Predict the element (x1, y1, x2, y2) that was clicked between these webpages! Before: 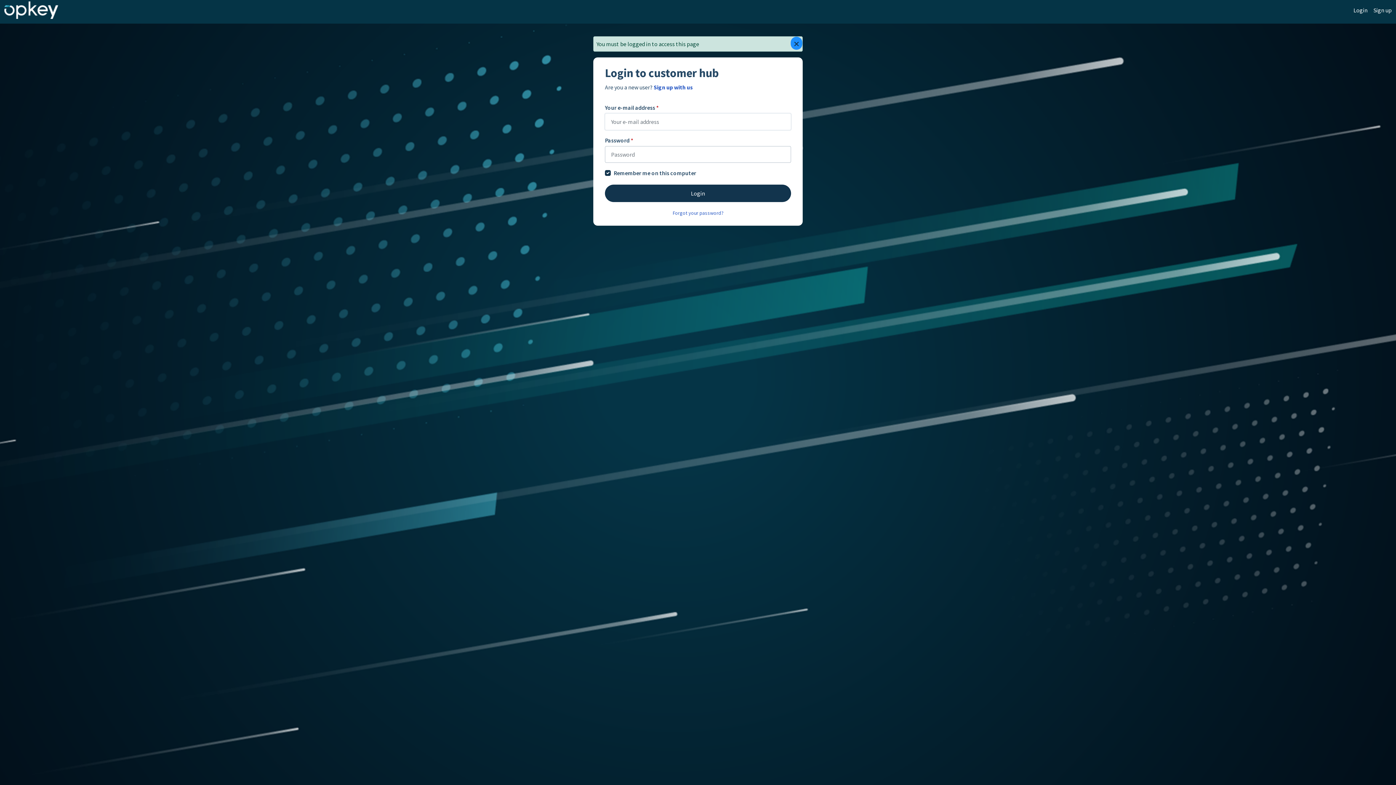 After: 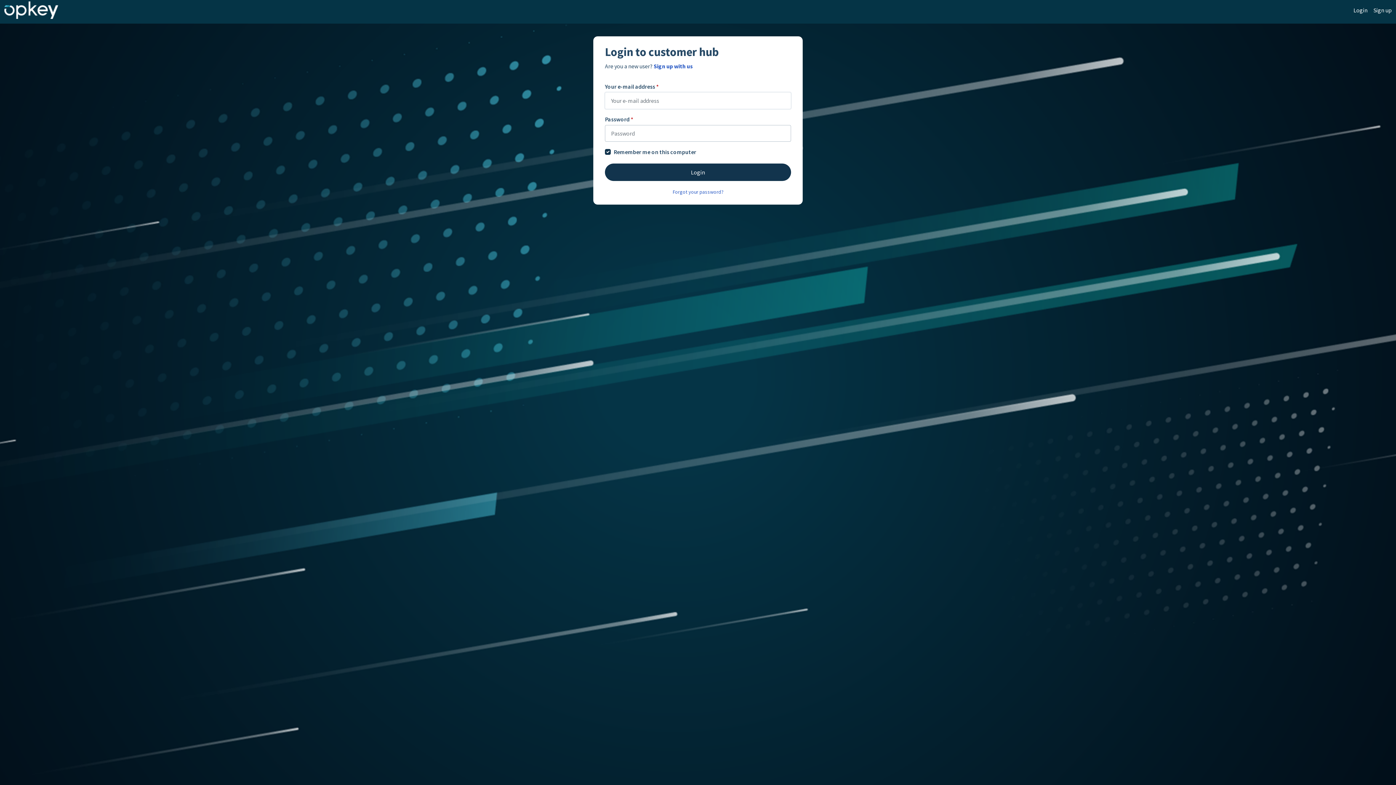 Action: bbox: (4, 1, 61, 18)